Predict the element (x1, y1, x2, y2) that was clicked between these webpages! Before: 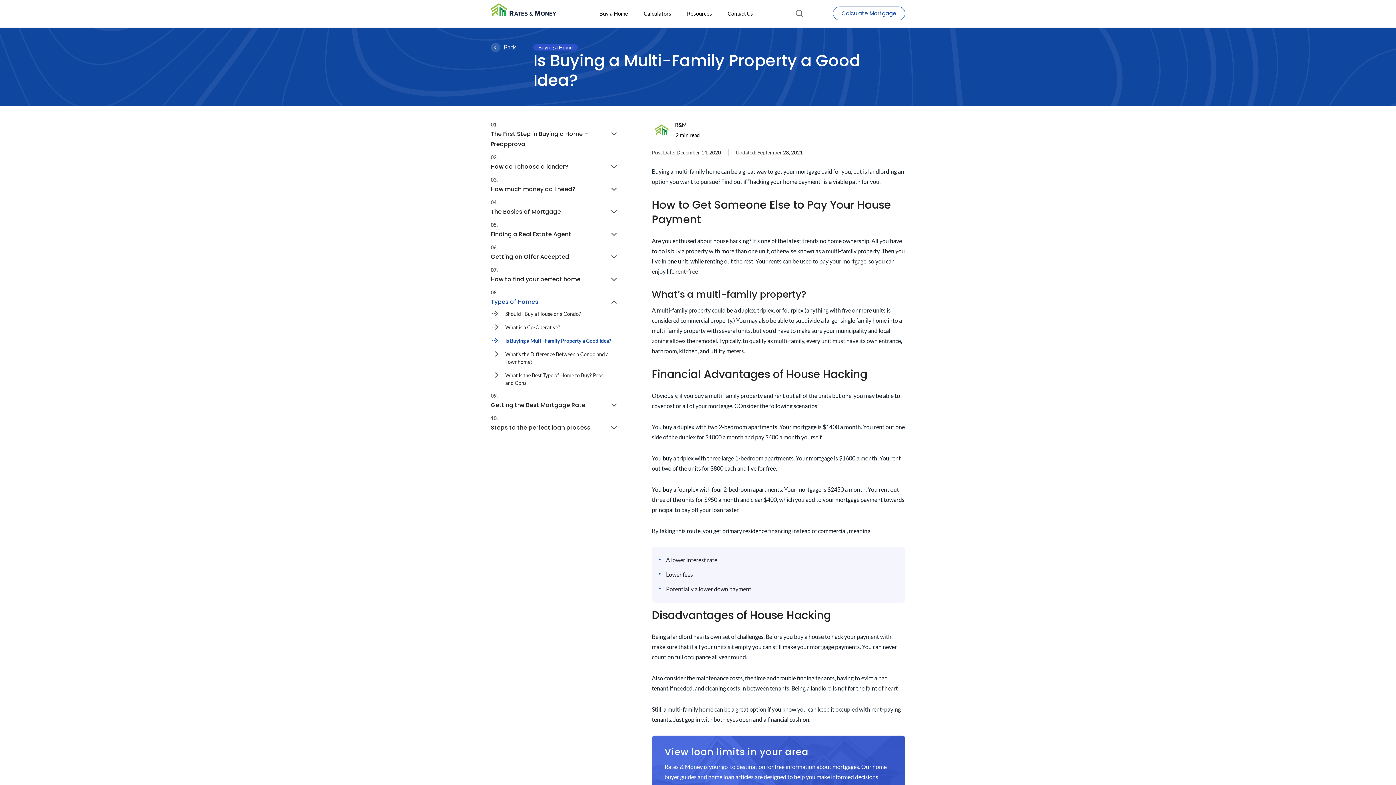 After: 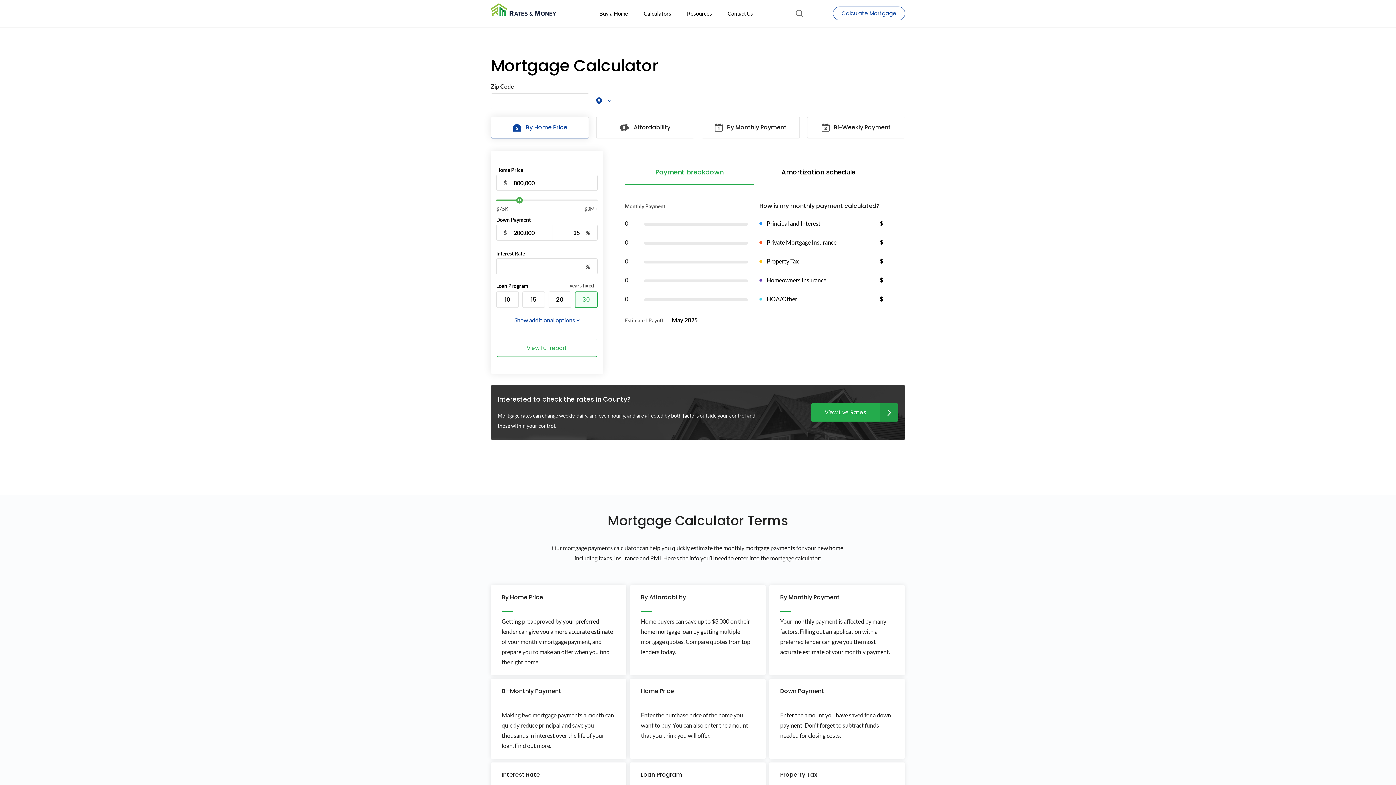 Action: bbox: (833, 6, 905, 20) label: Calculate Mortgage